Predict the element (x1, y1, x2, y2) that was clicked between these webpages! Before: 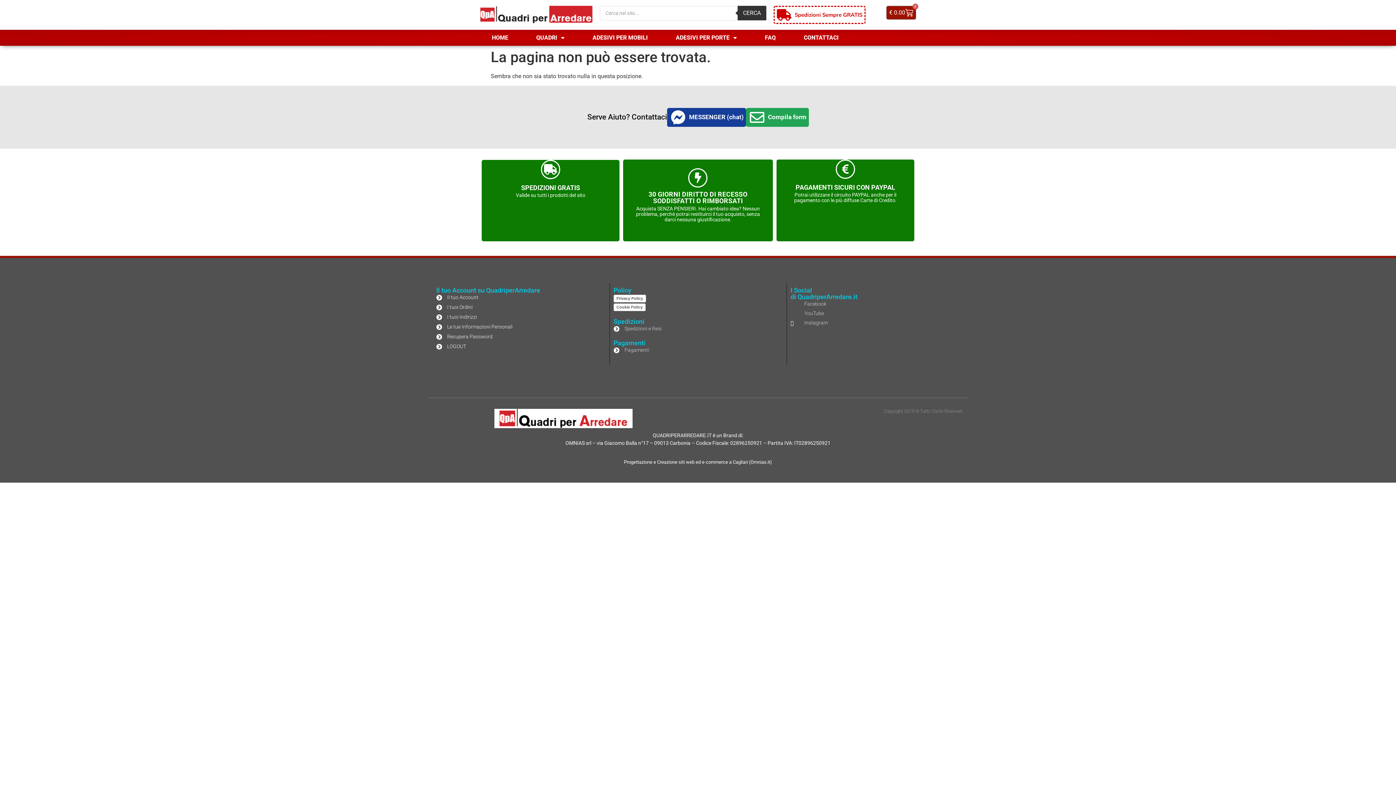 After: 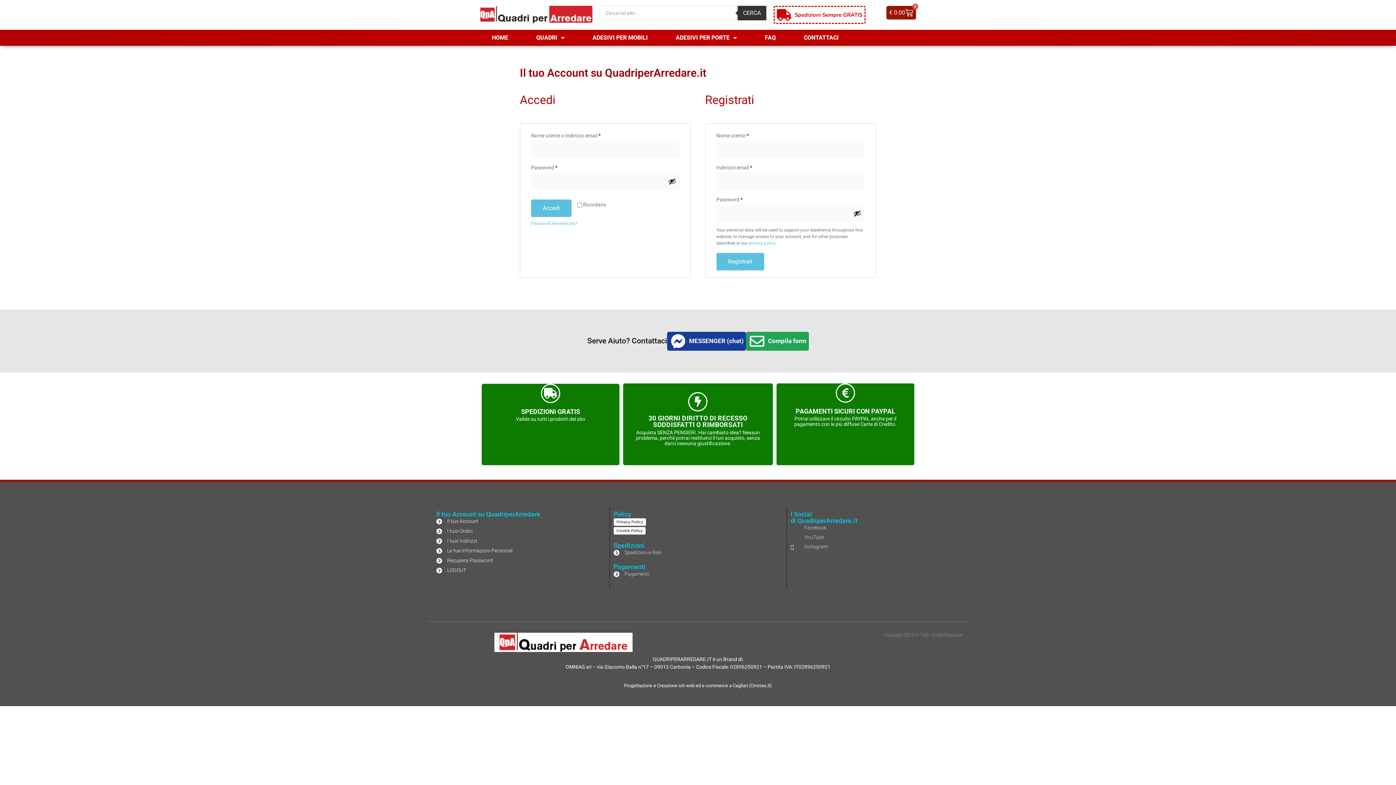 Action: bbox: (436, 323, 605, 331) label: Le tue Informazioni Personali